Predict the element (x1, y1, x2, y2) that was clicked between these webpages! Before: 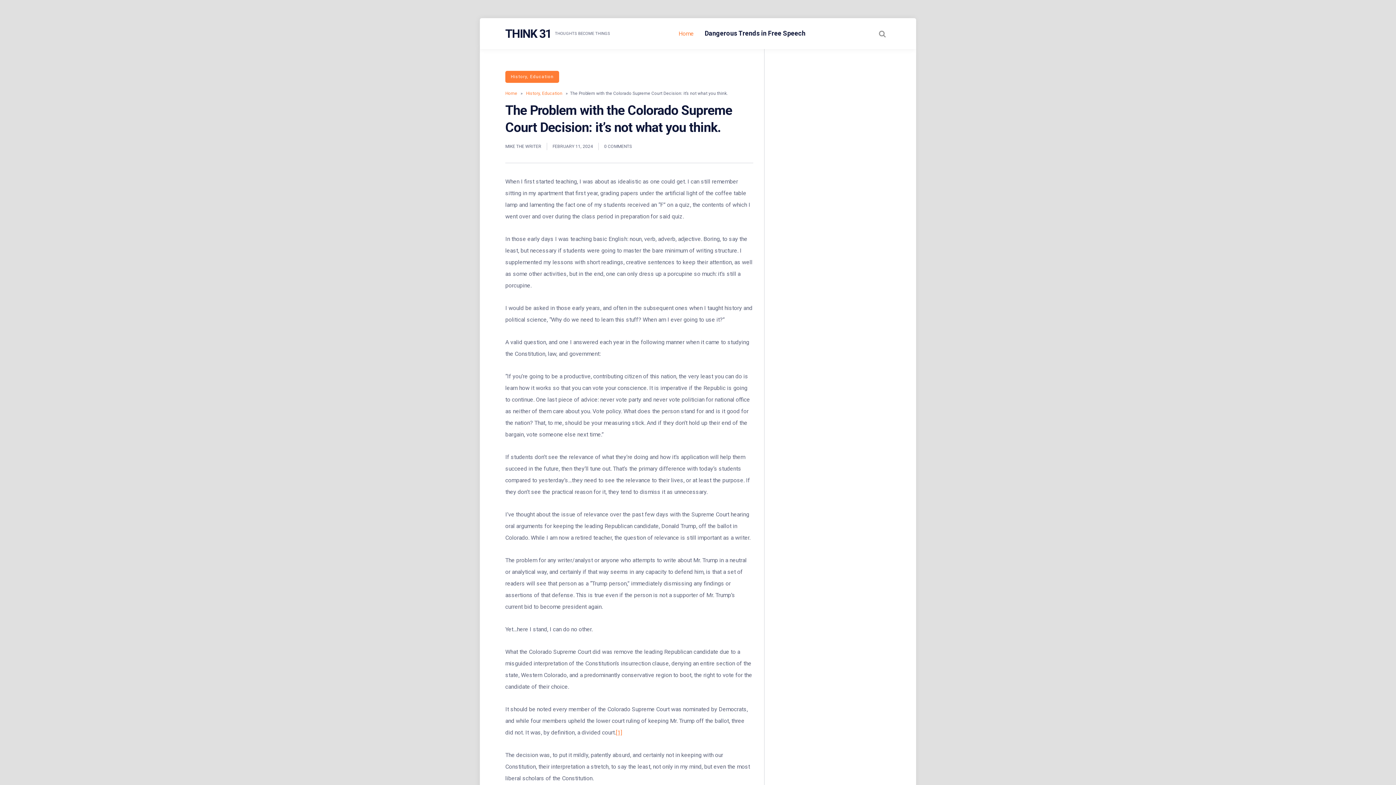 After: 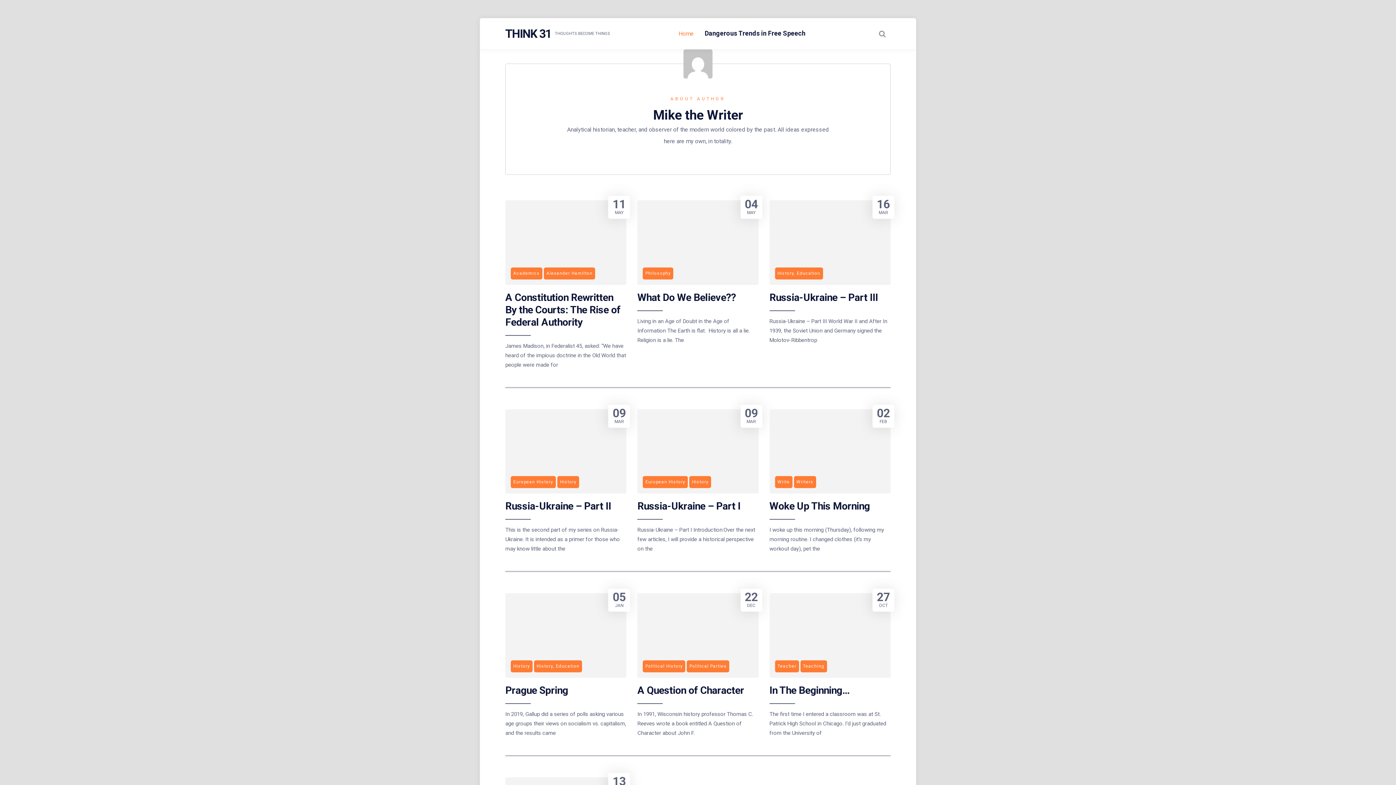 Action: label: MIKE THE WRITER bbox: (505, 143, 541, 150)